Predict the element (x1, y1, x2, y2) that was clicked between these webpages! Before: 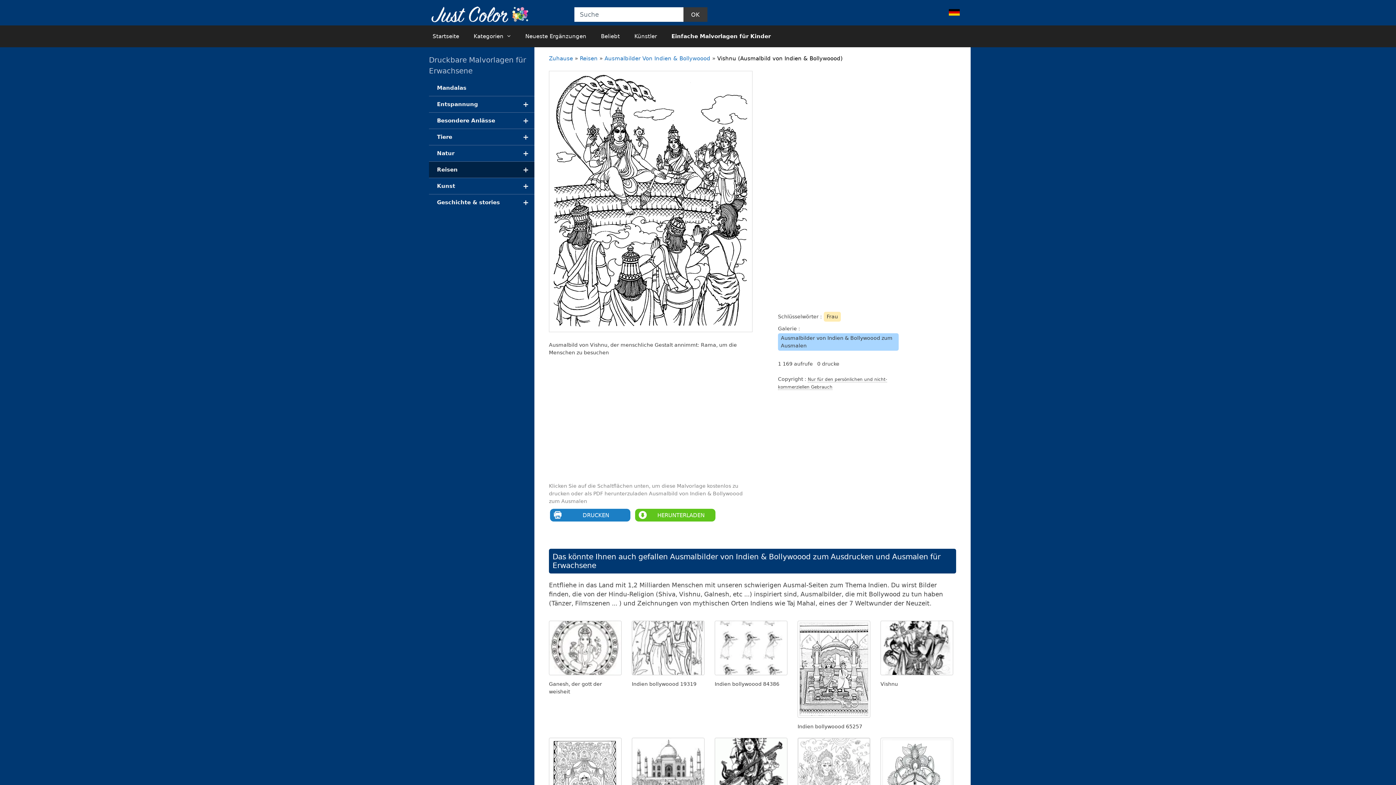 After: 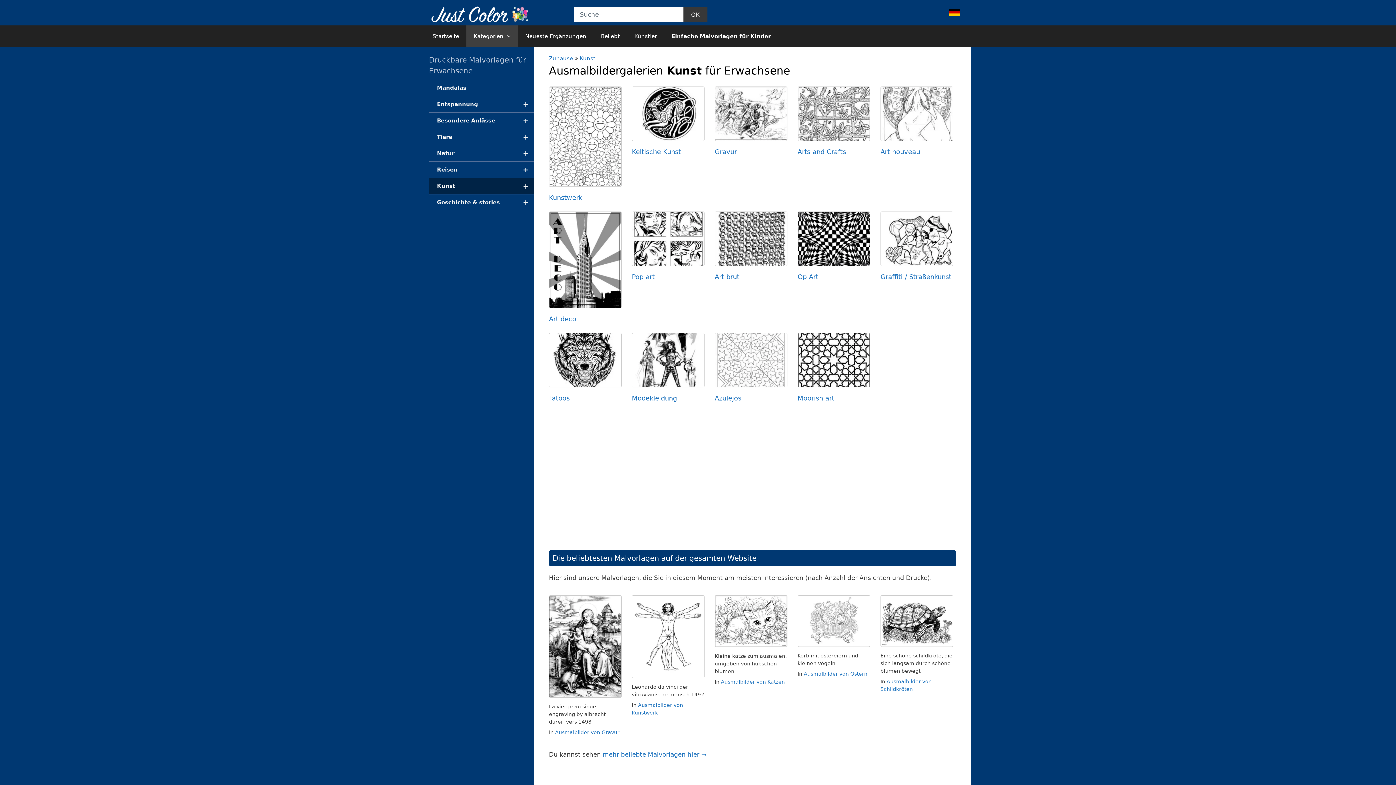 Action: bbox: (429, 178, 534, 194) label: +
Kunst